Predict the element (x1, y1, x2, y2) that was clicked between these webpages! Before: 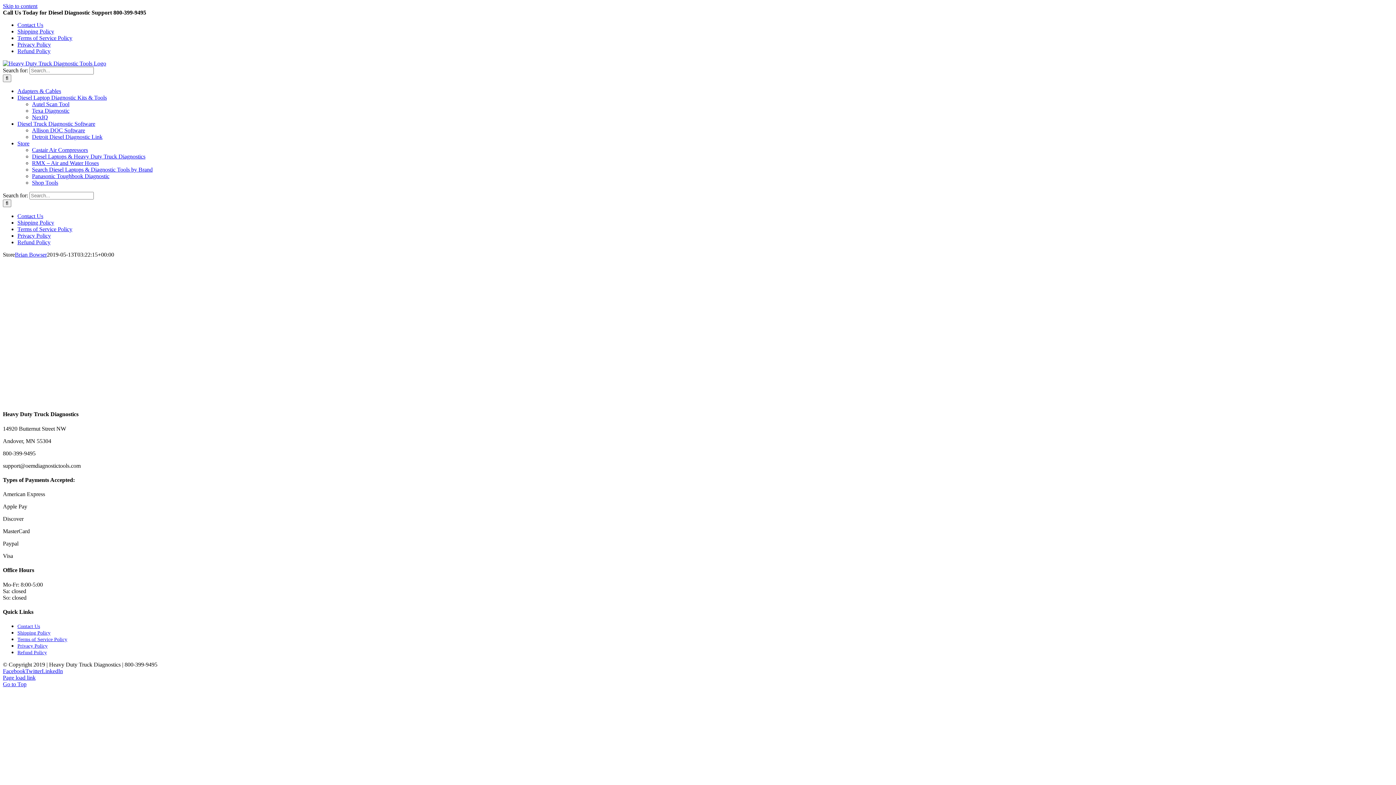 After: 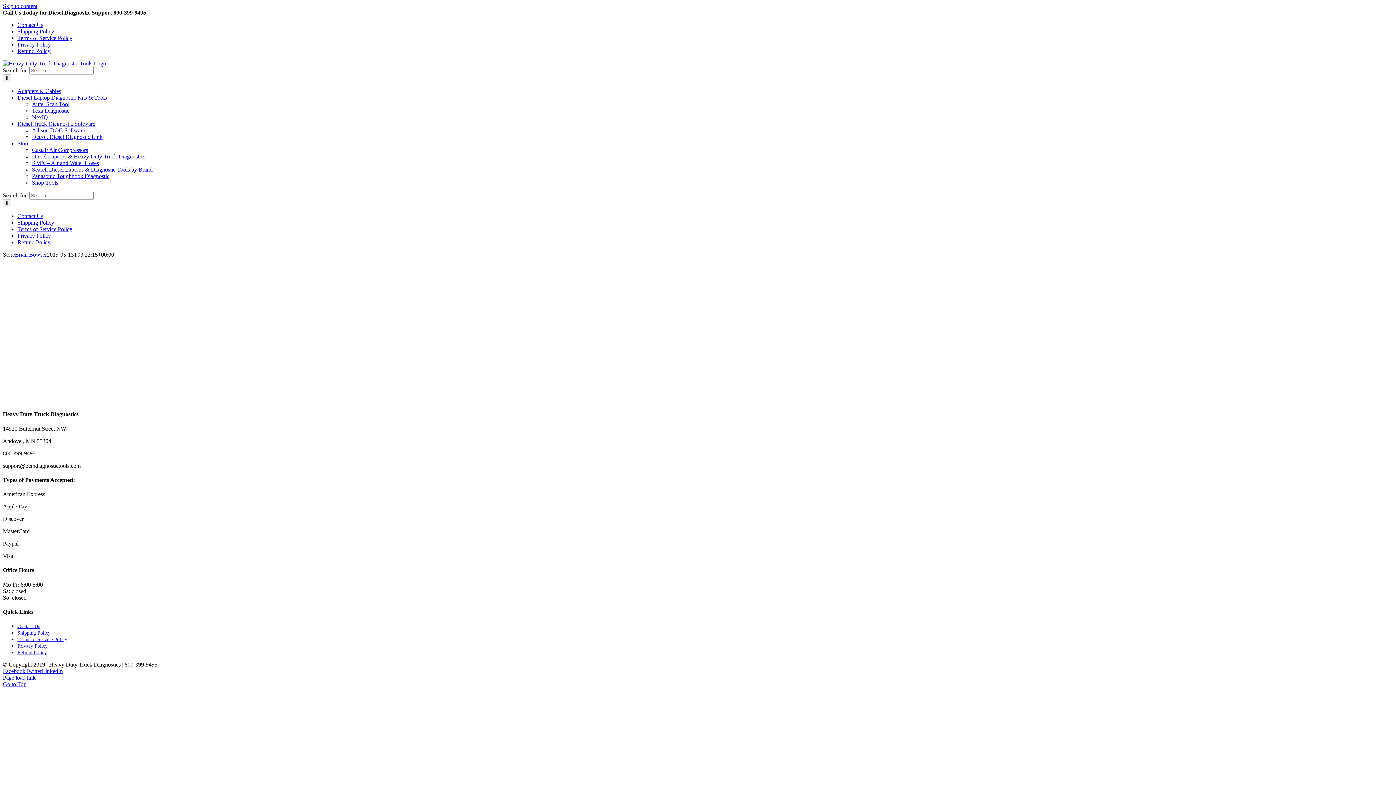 Action: label: Go to Top bbox: (2, 681, 26, 687)